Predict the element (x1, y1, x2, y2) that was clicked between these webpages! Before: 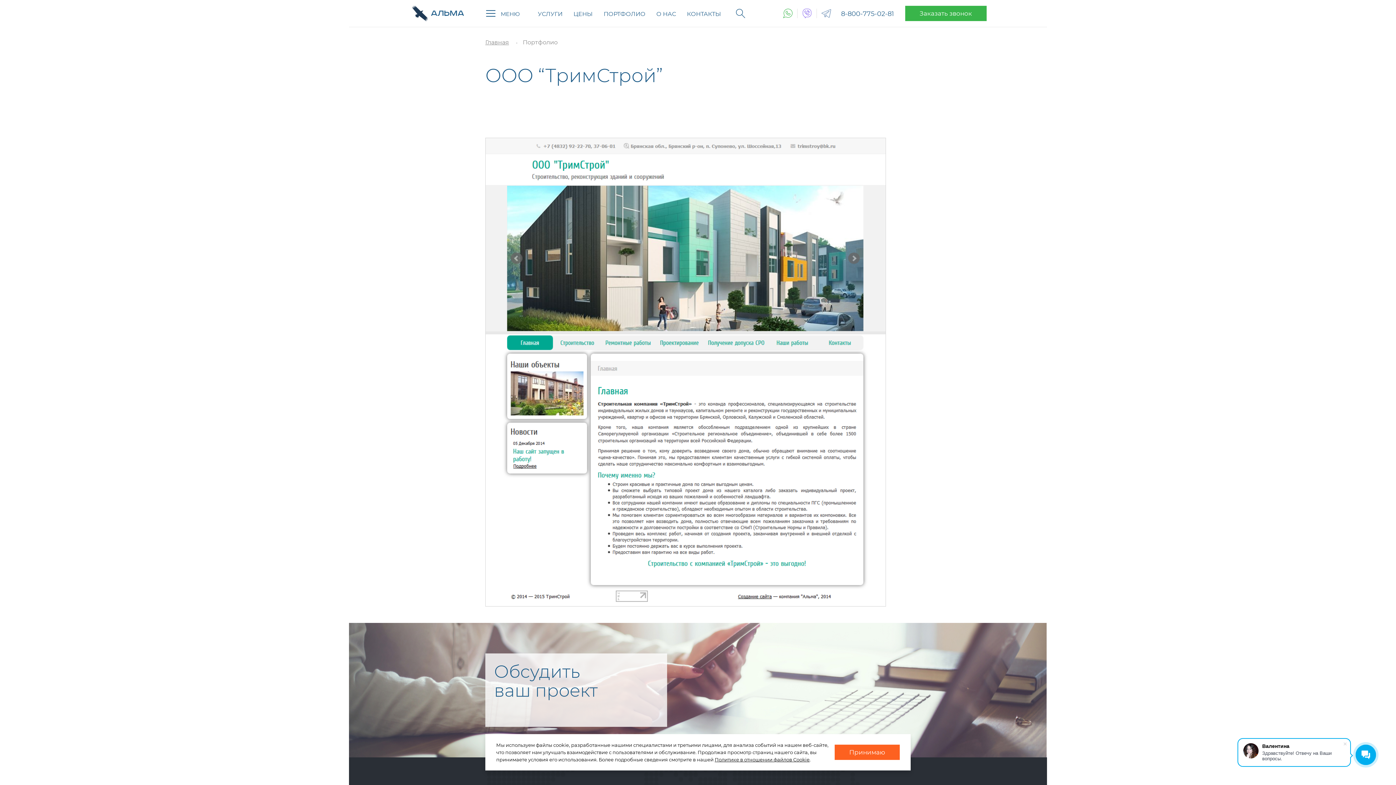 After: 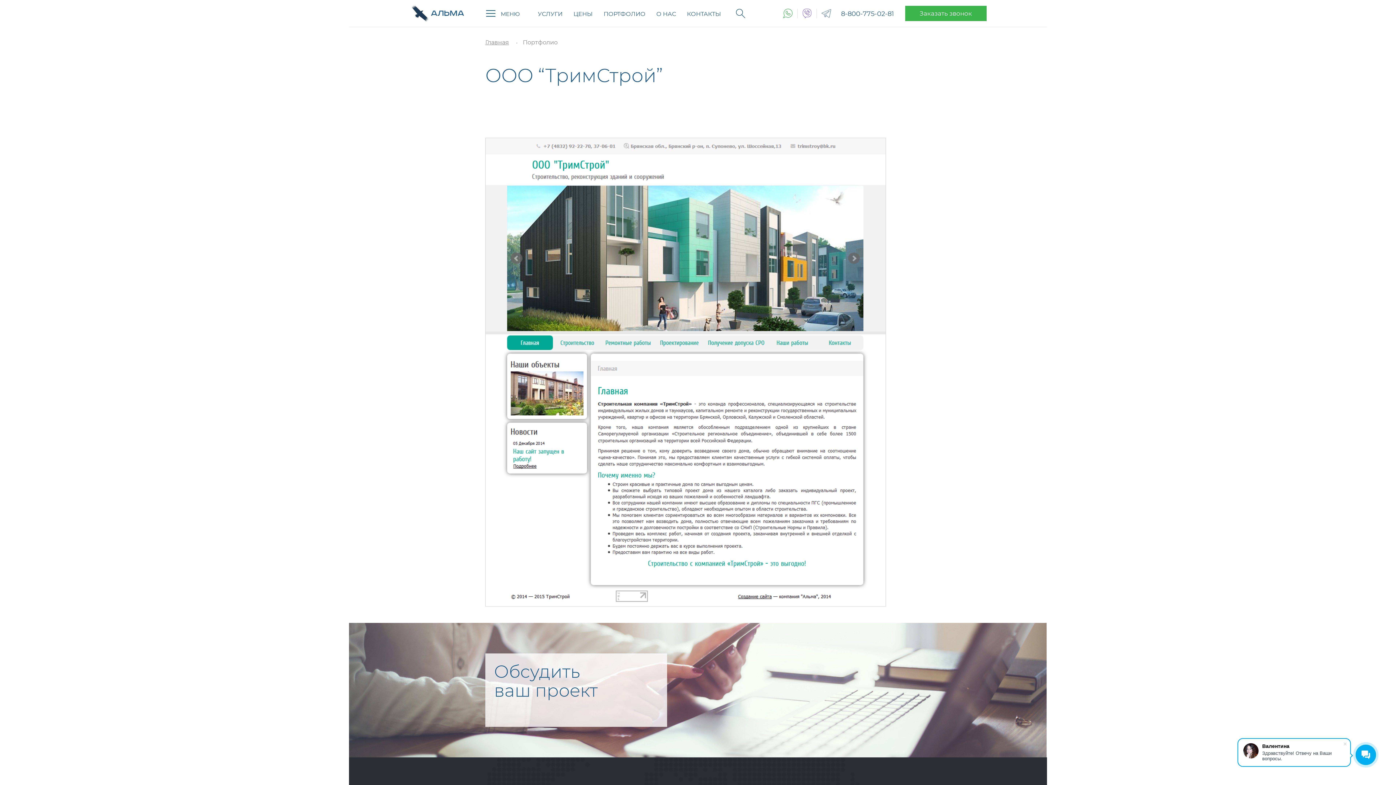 Action: bbox: (834, 745, 900, 760) label: Принимаю